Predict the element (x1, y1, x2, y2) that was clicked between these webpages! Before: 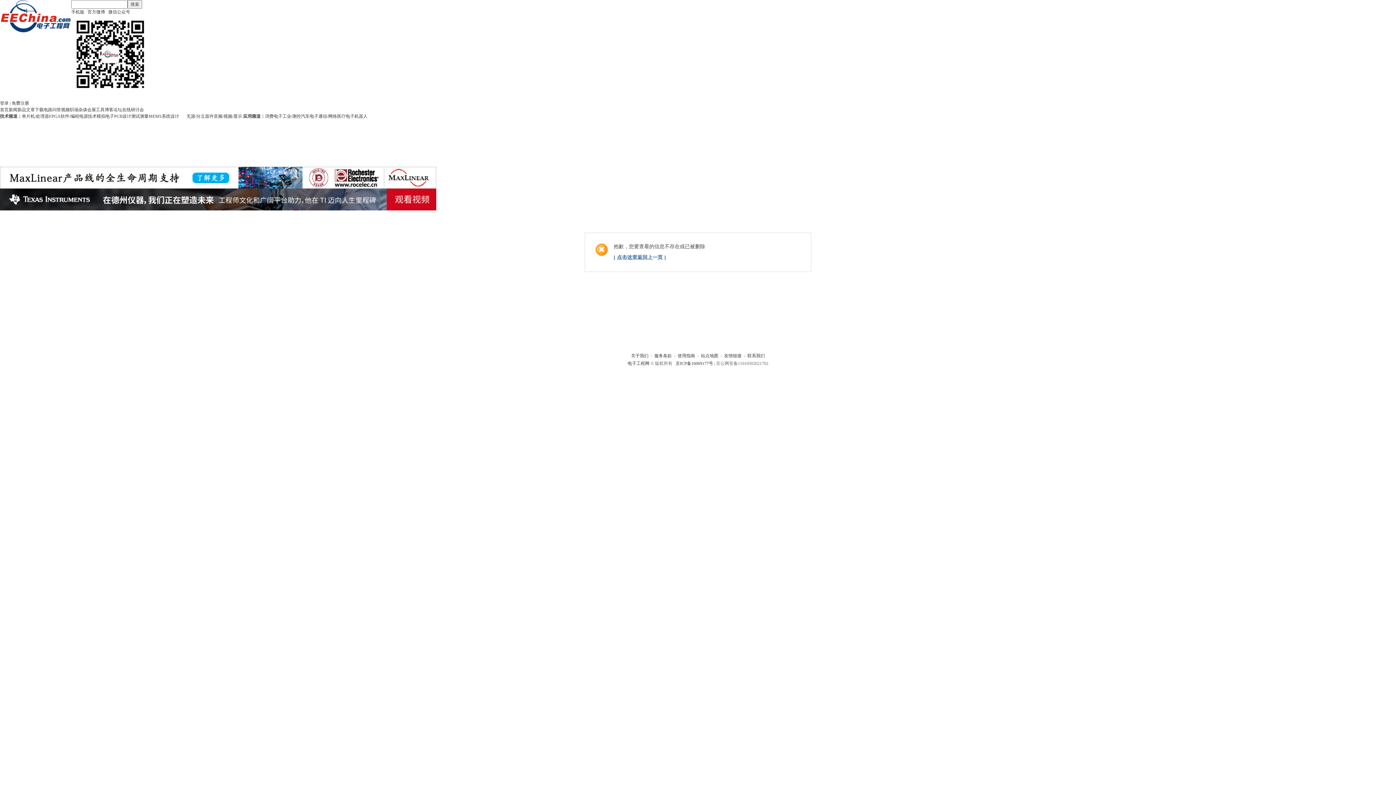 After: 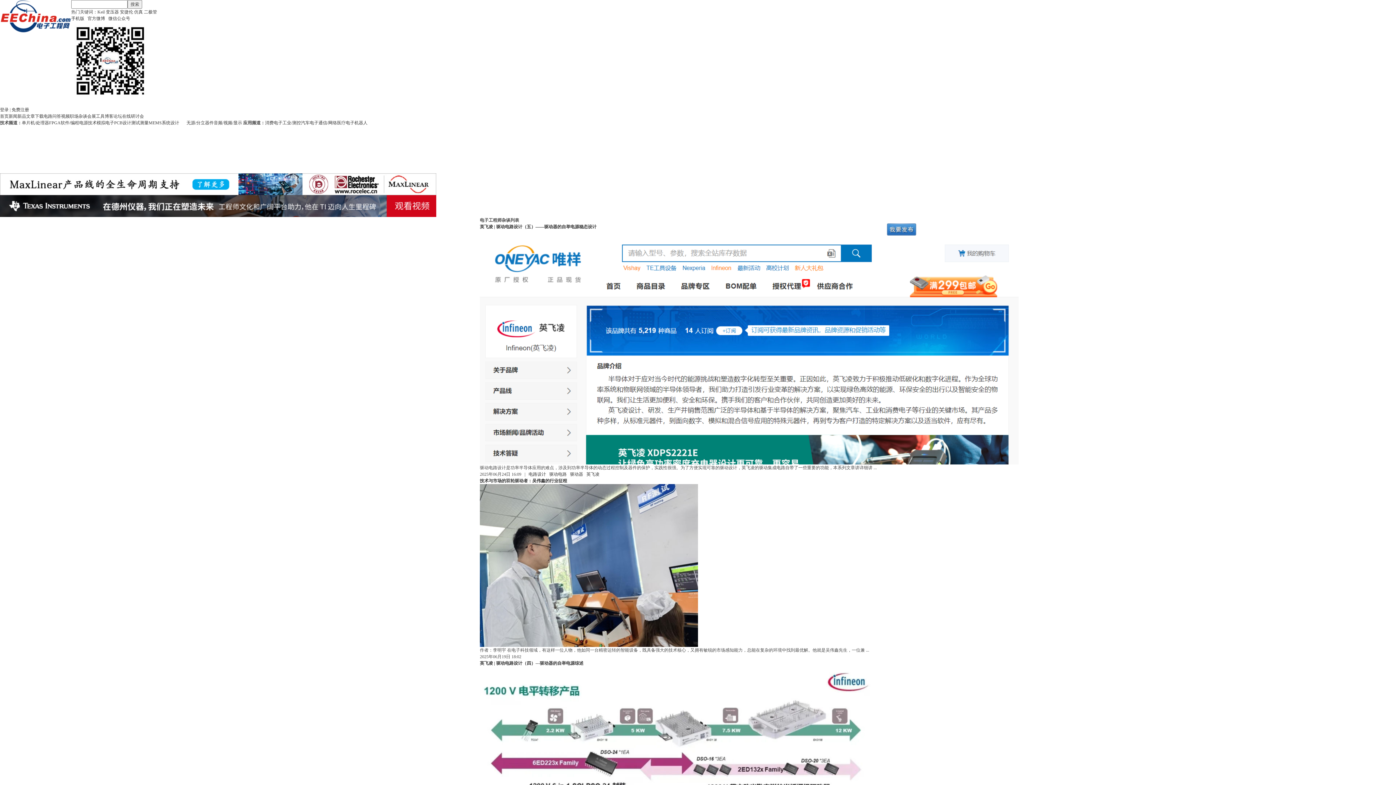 Action: label: 杂谈 bbox: (78, 107, 87, 112)